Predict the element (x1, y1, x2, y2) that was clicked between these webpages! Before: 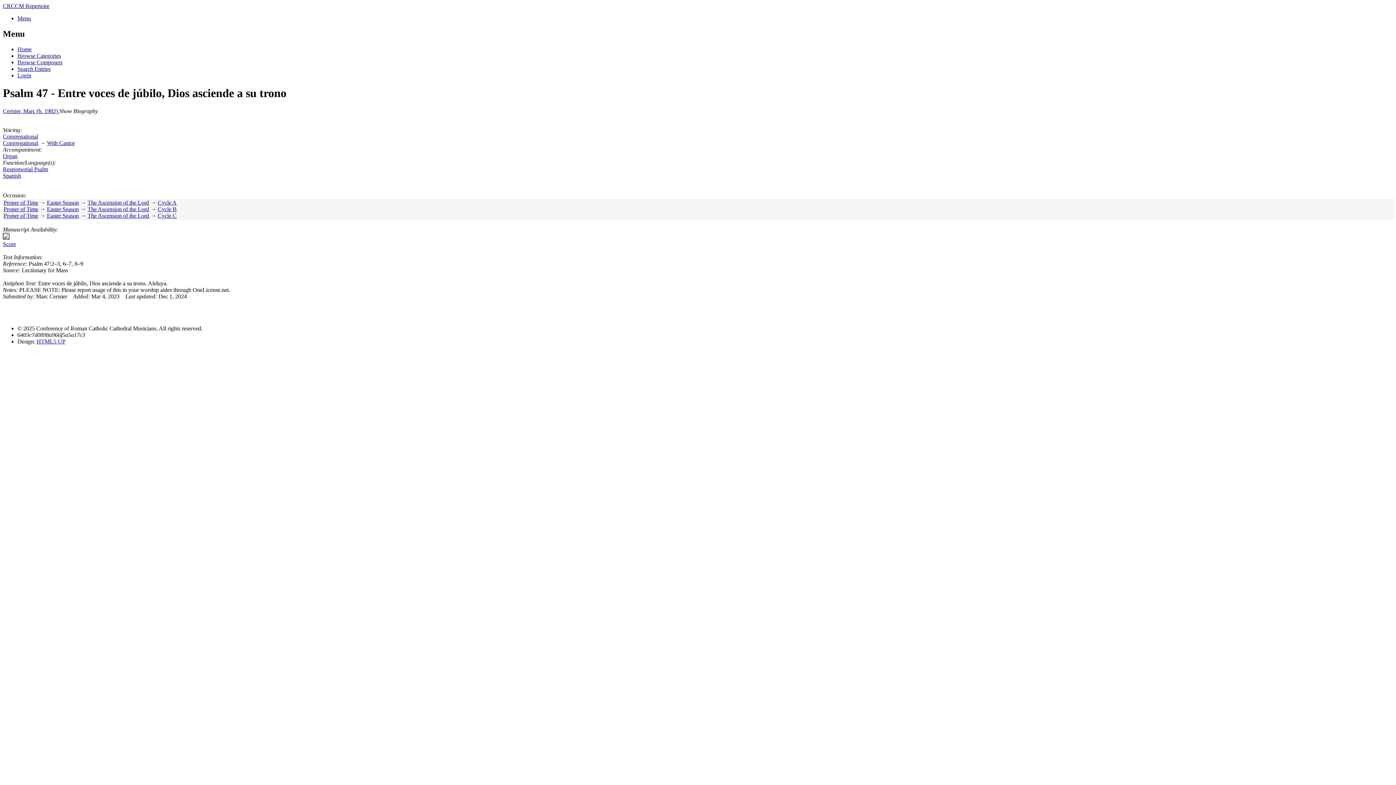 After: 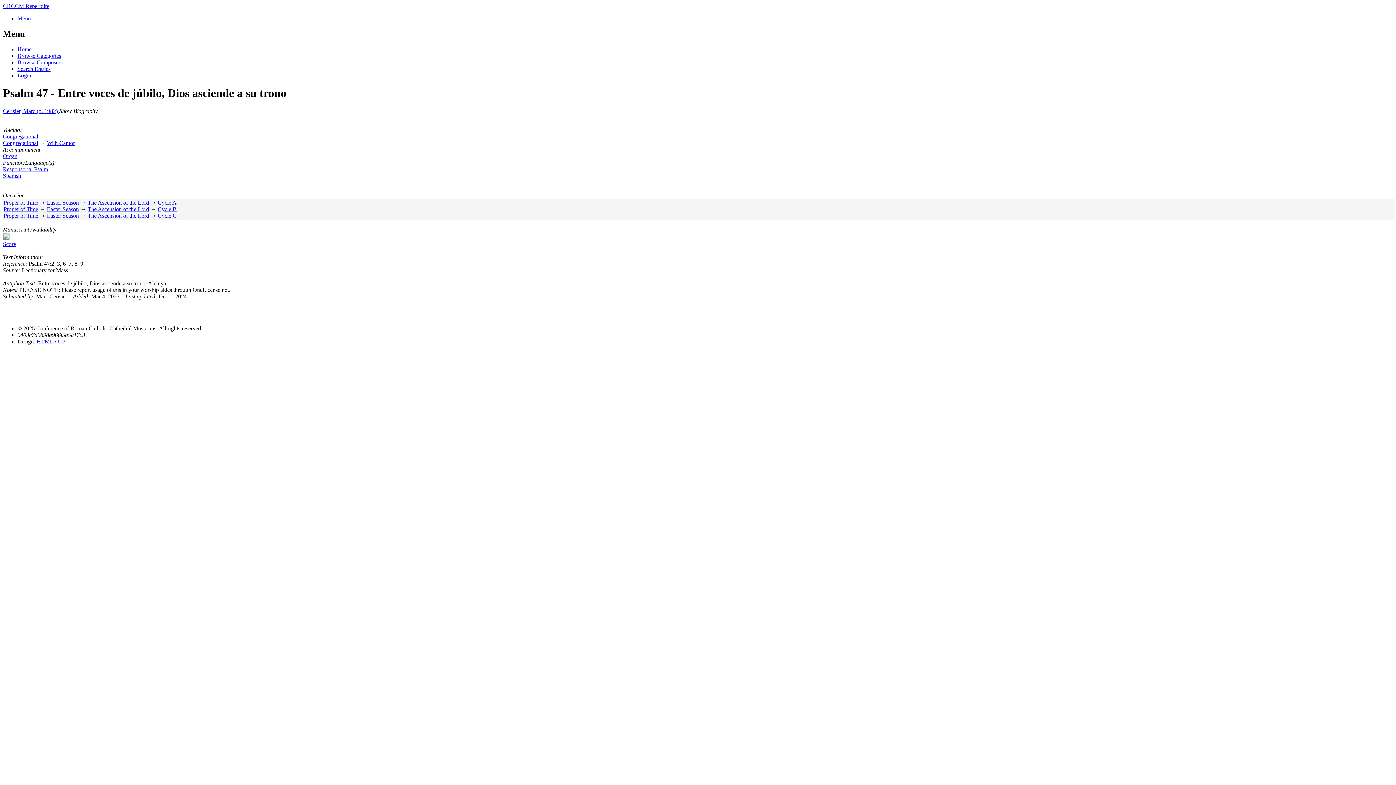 Action: bbox: (2, 234, 16, 247) label: 
Score